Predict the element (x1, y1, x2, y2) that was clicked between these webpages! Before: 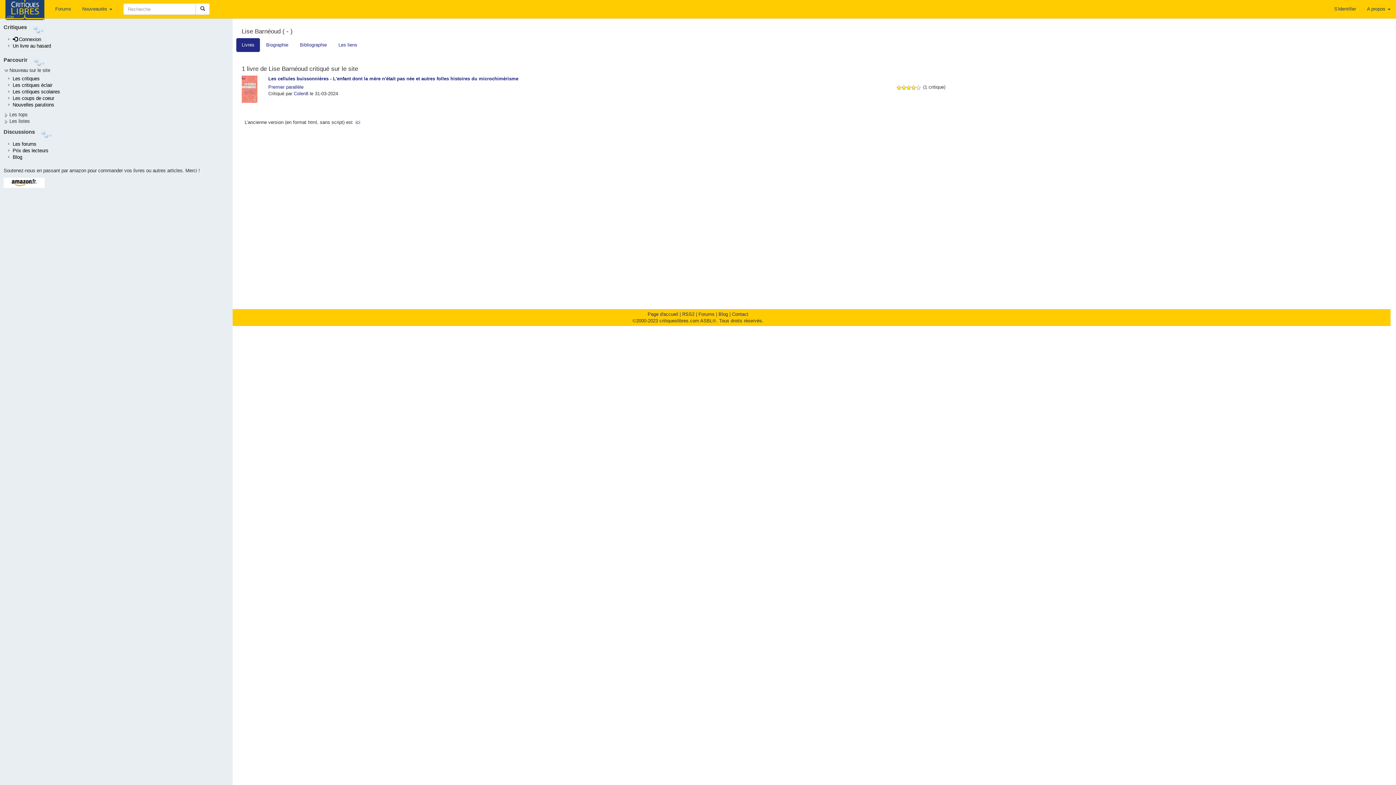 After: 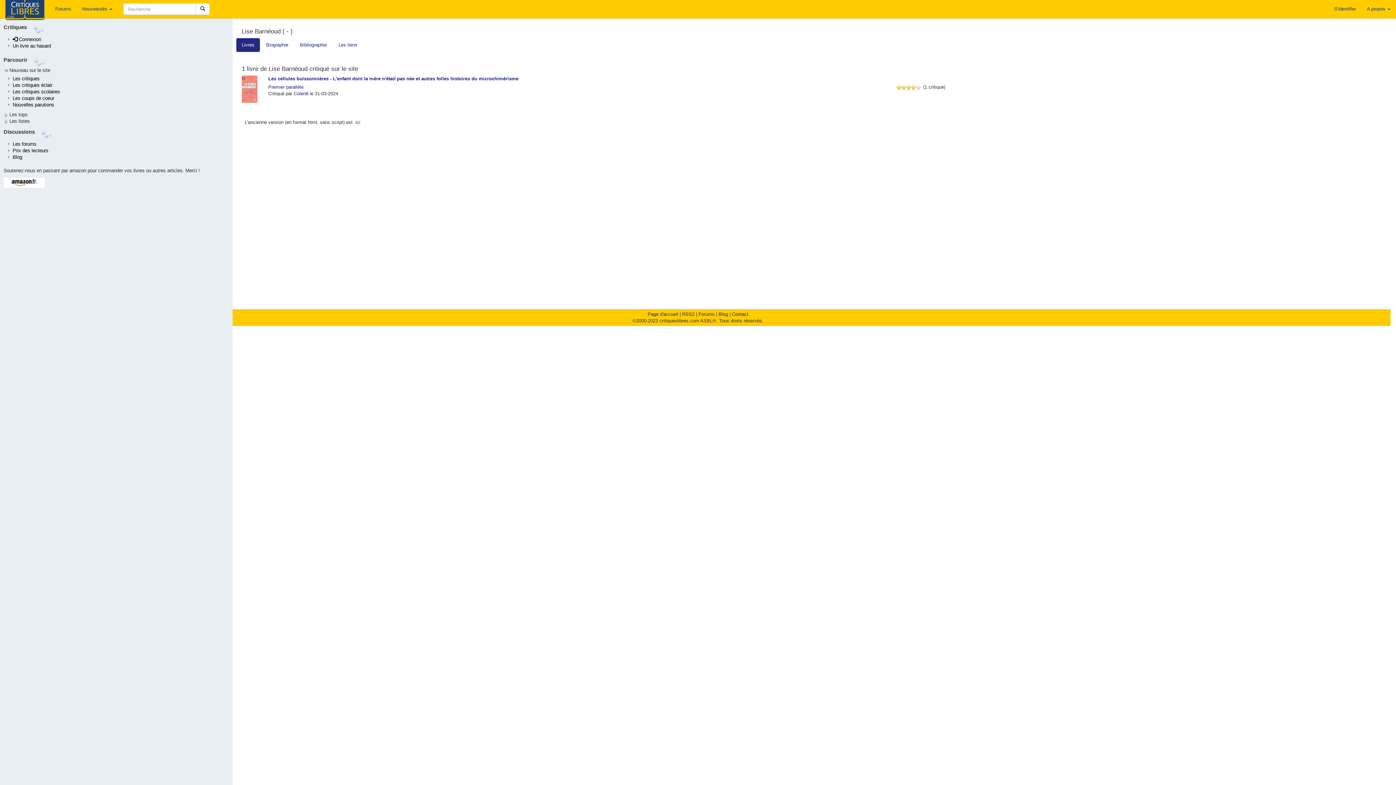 Action: label: Livres bbox: (236, 38, 260, 52)